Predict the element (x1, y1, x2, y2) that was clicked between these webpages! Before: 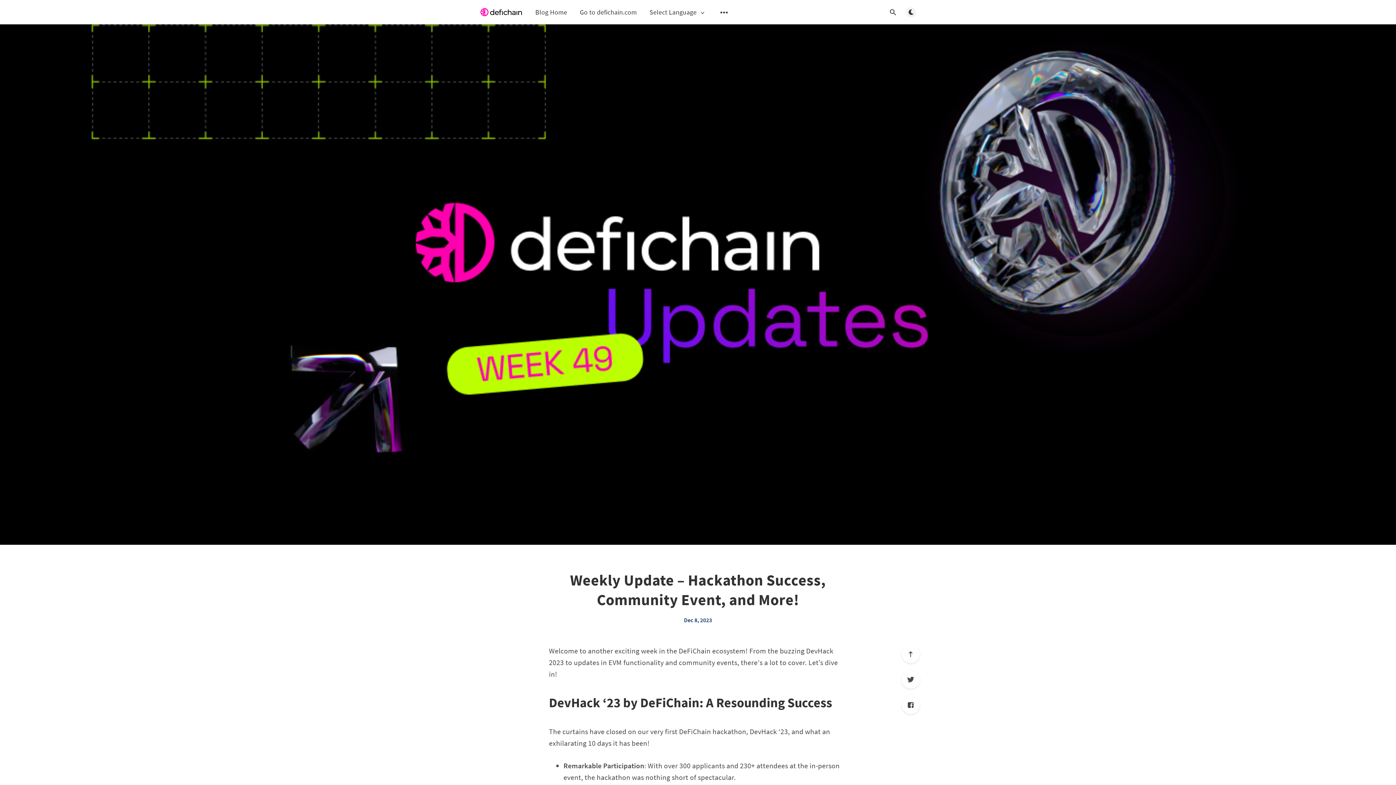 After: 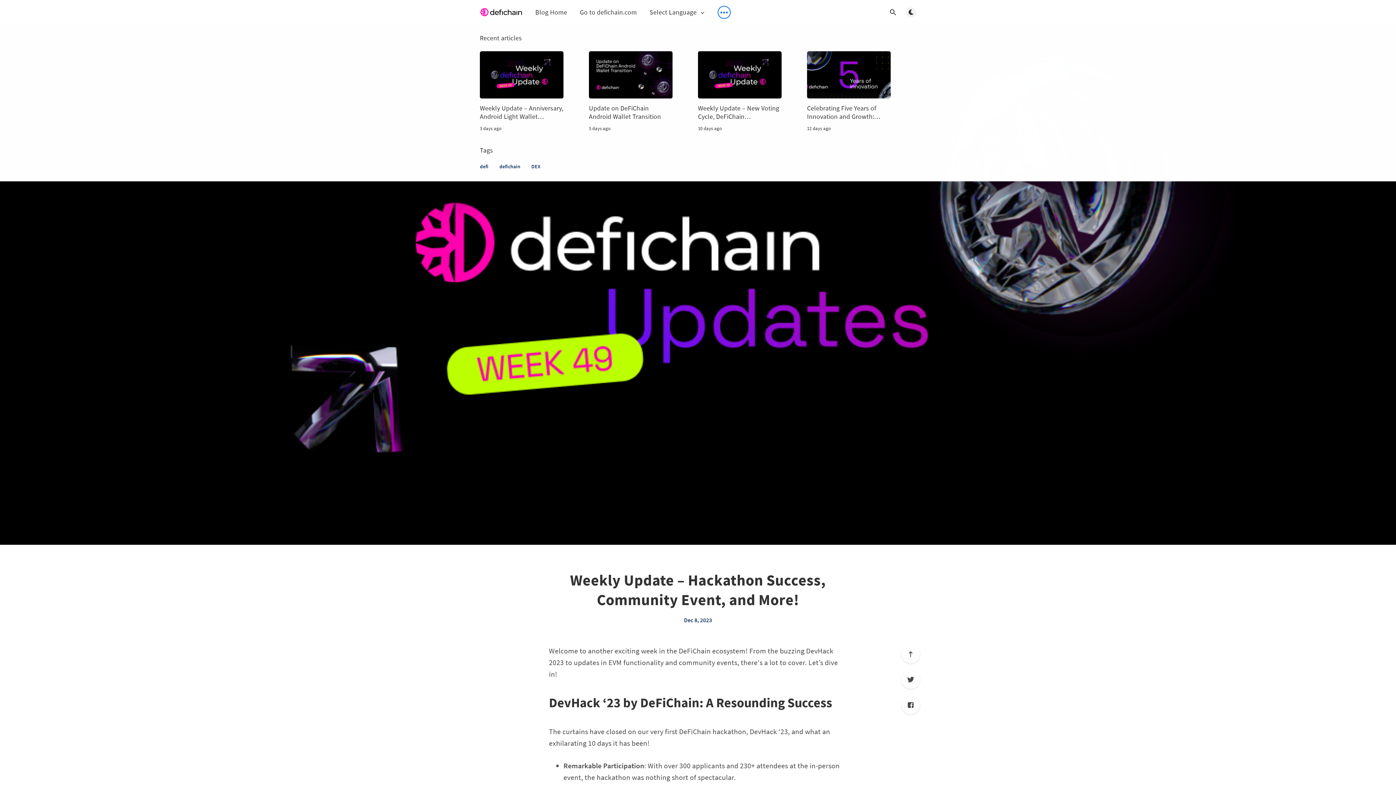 Action: label: Open submenu bbox: (718, 6, 730, 18)